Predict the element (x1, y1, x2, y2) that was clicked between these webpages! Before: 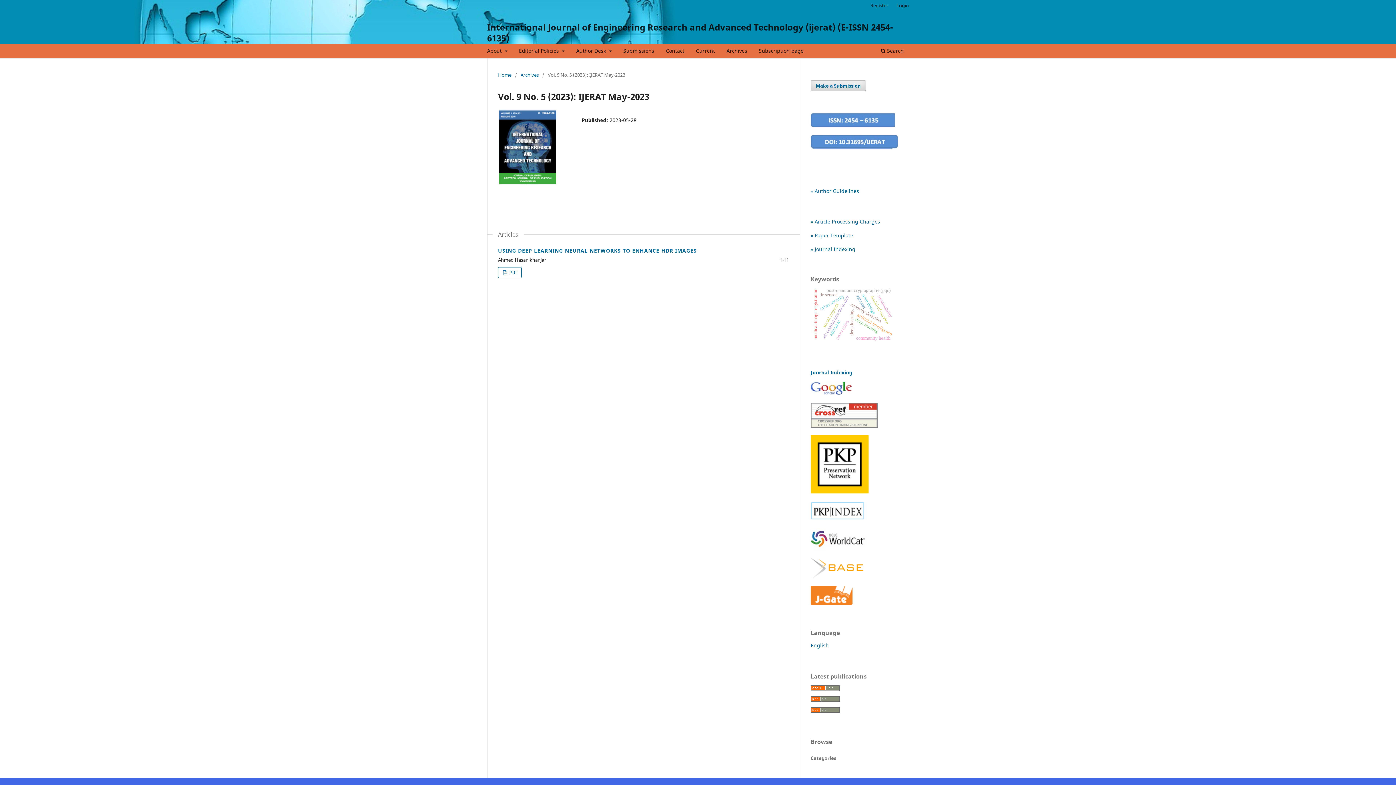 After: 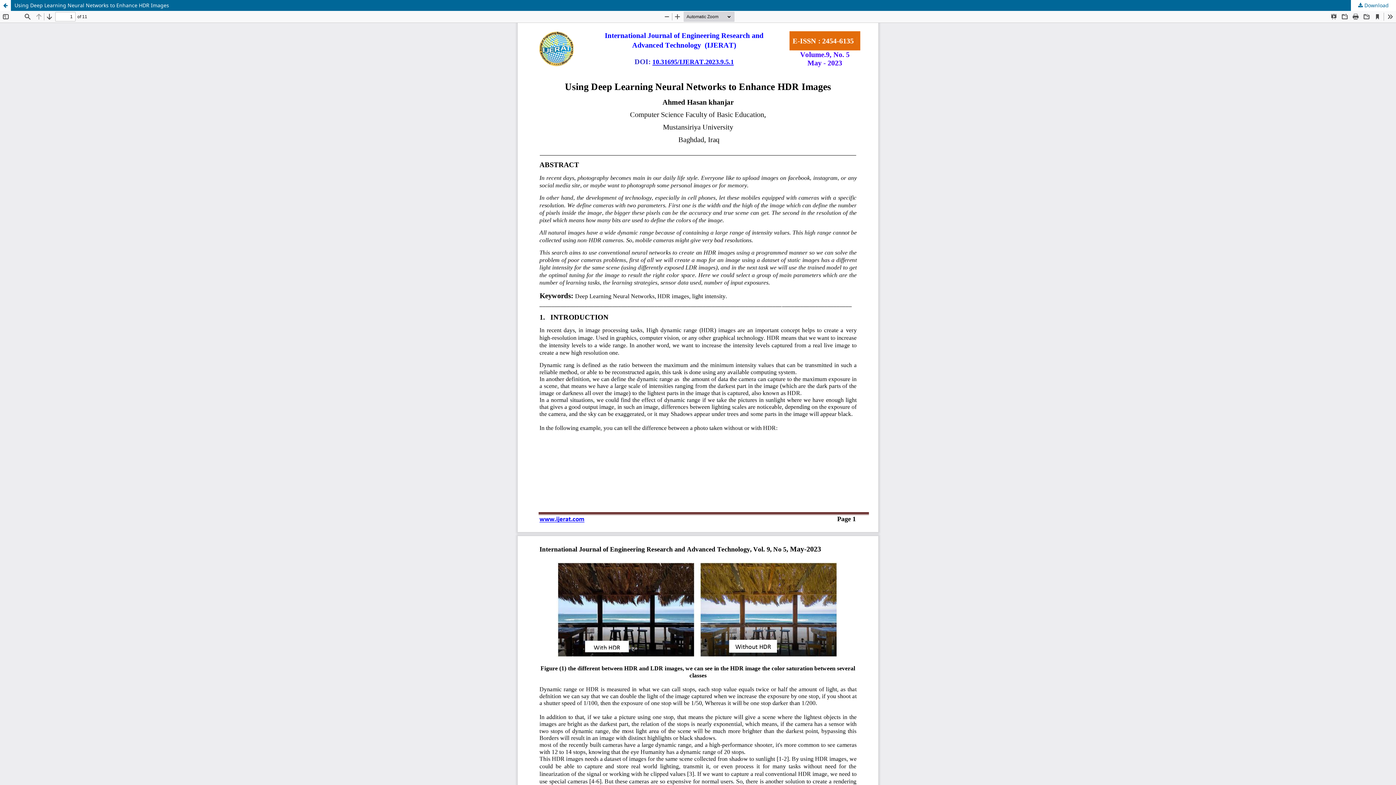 Action: label:  Pdf bbox: (498, 267, 521, 278)